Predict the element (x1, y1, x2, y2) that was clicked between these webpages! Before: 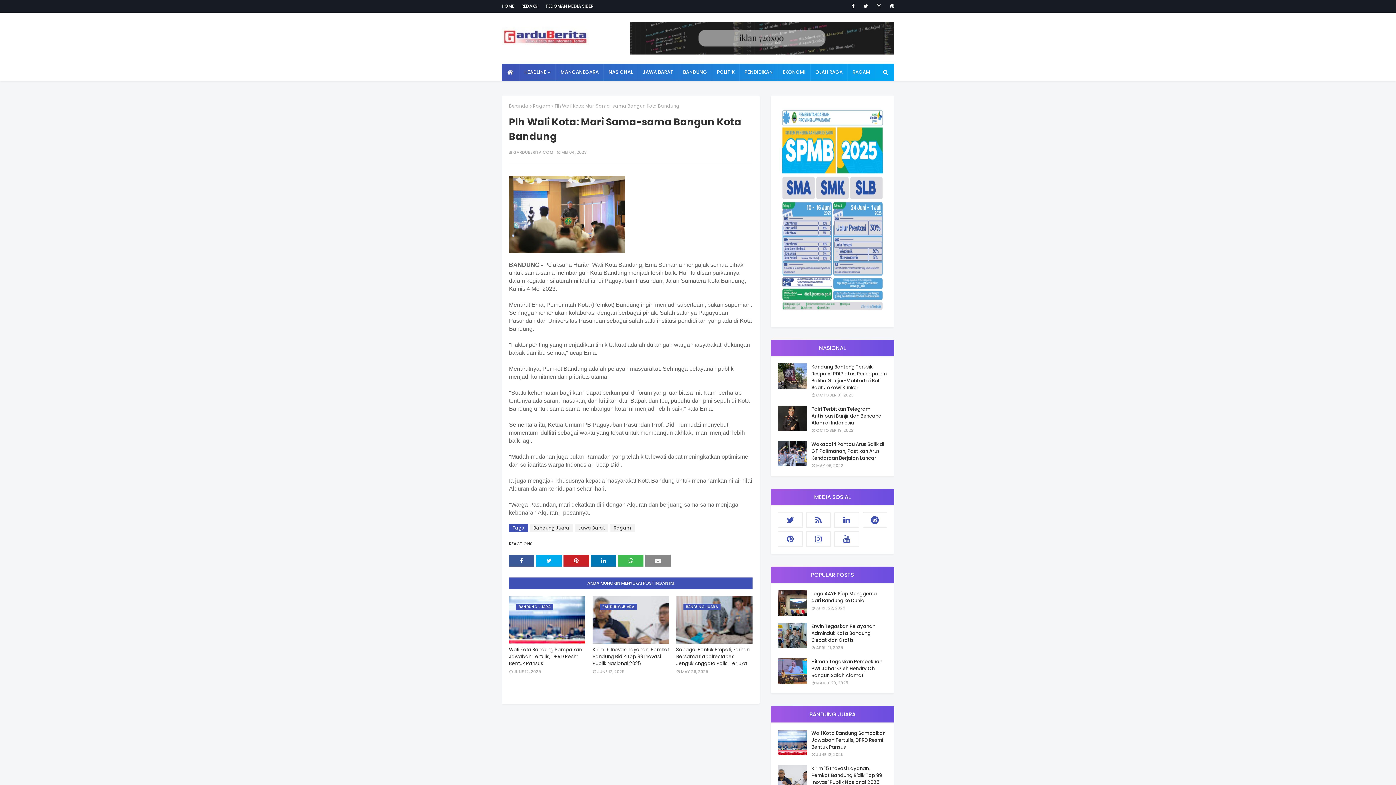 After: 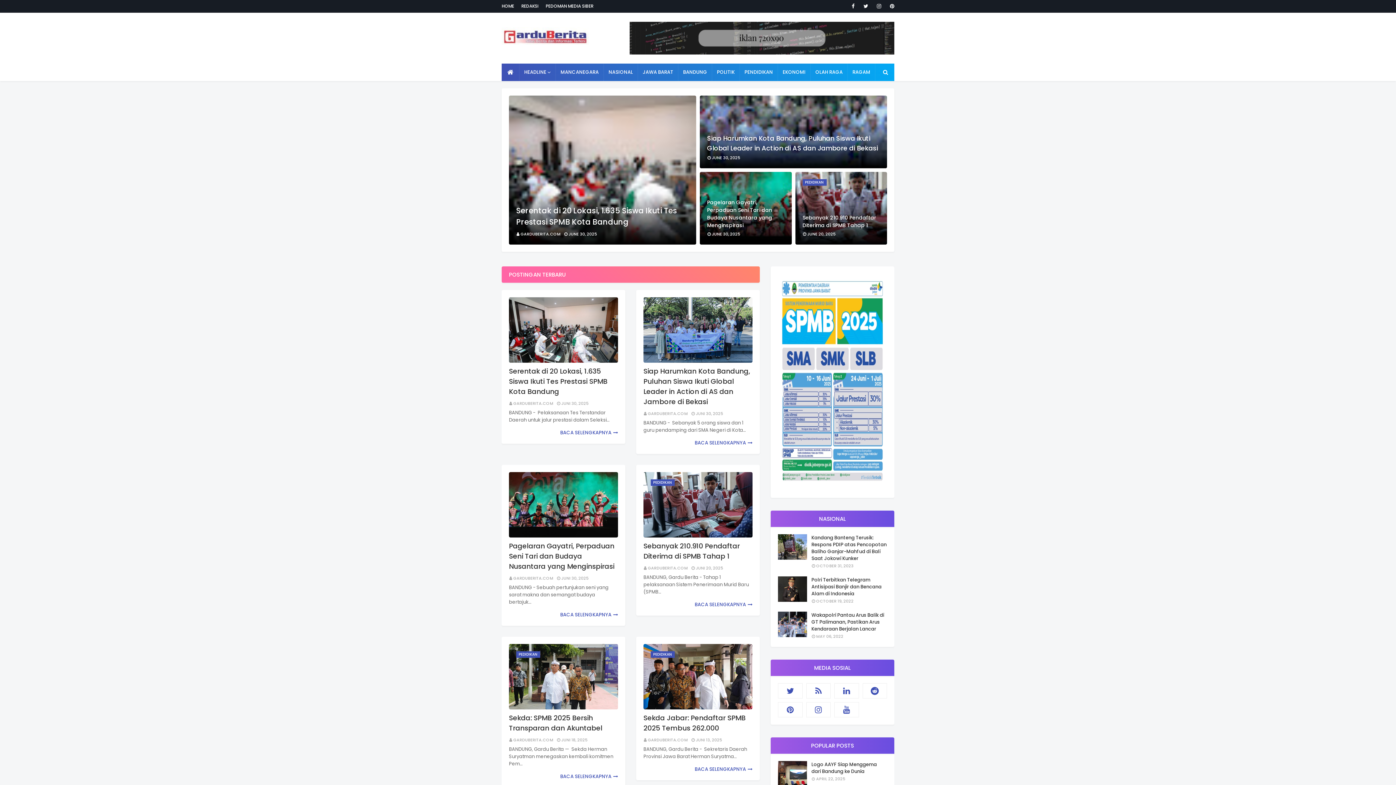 Action: bbox: (509, 102, 528, 109) label: Beranda